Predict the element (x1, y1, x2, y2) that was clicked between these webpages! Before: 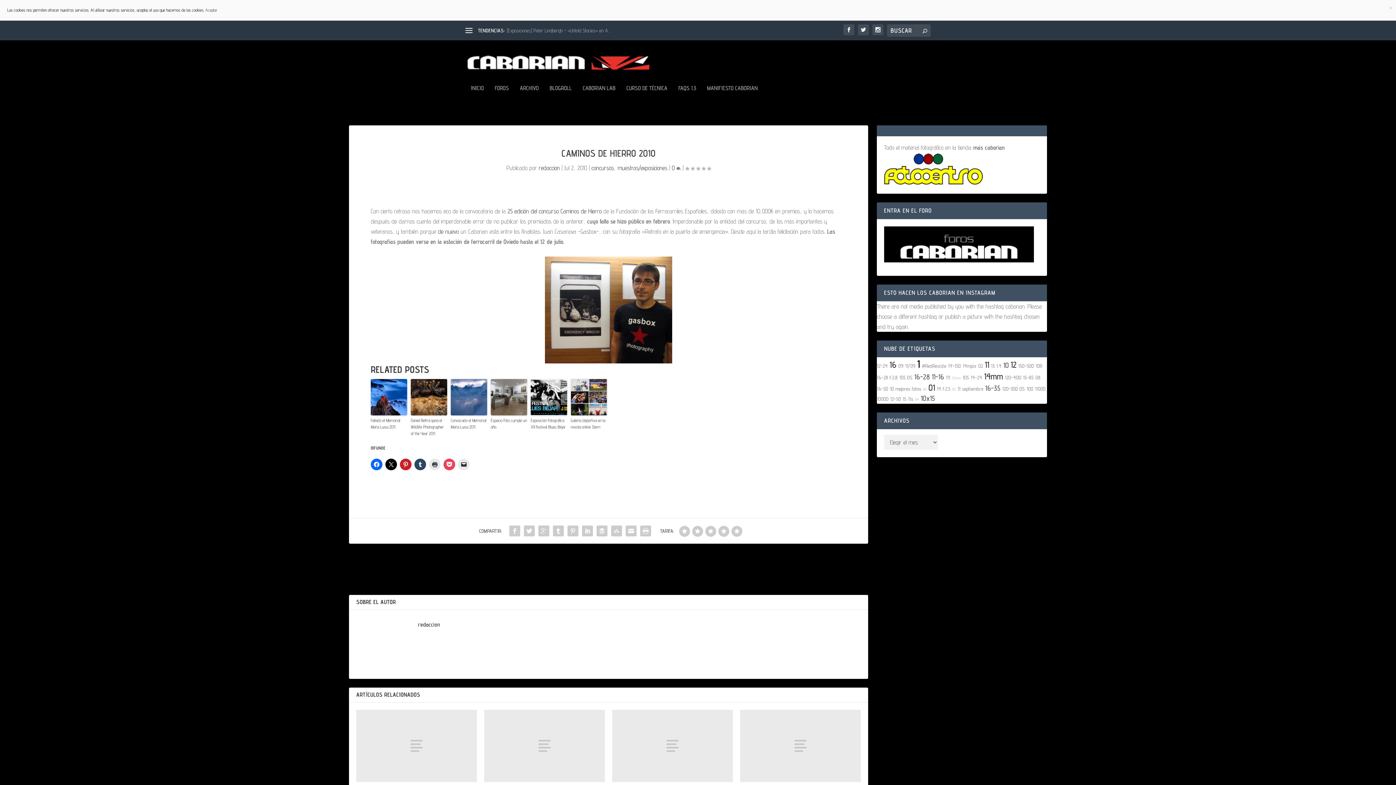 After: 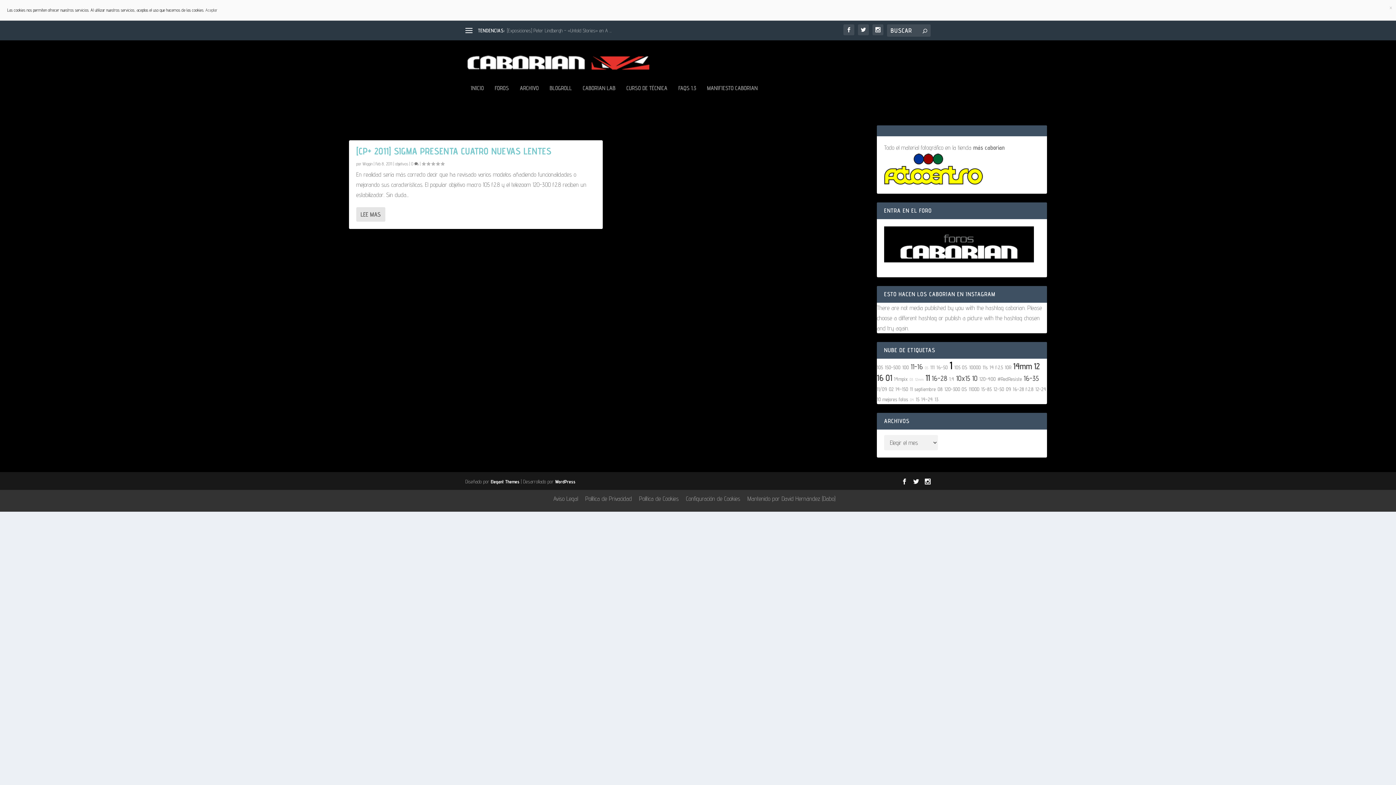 Action: label: 105 OS bbox: (899, 374, 912, 380)